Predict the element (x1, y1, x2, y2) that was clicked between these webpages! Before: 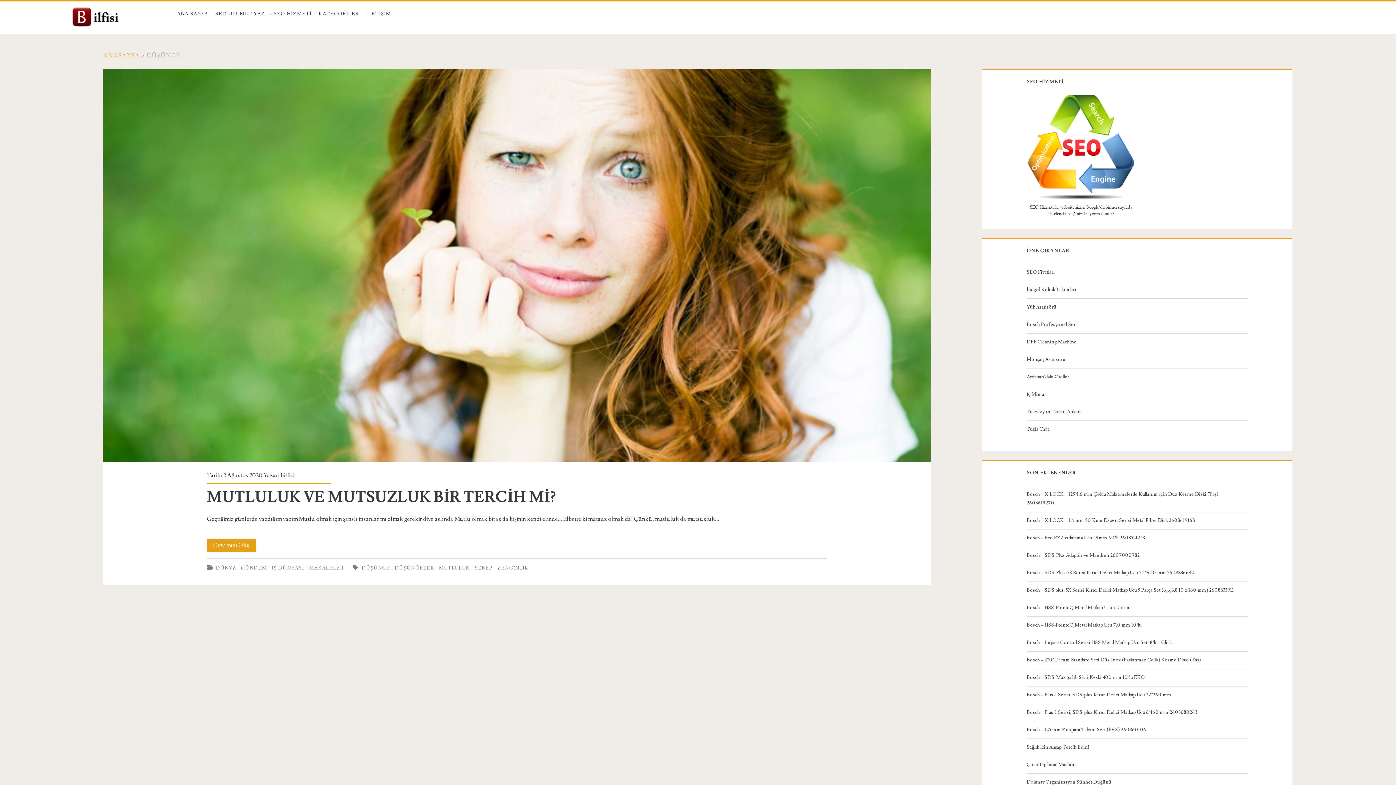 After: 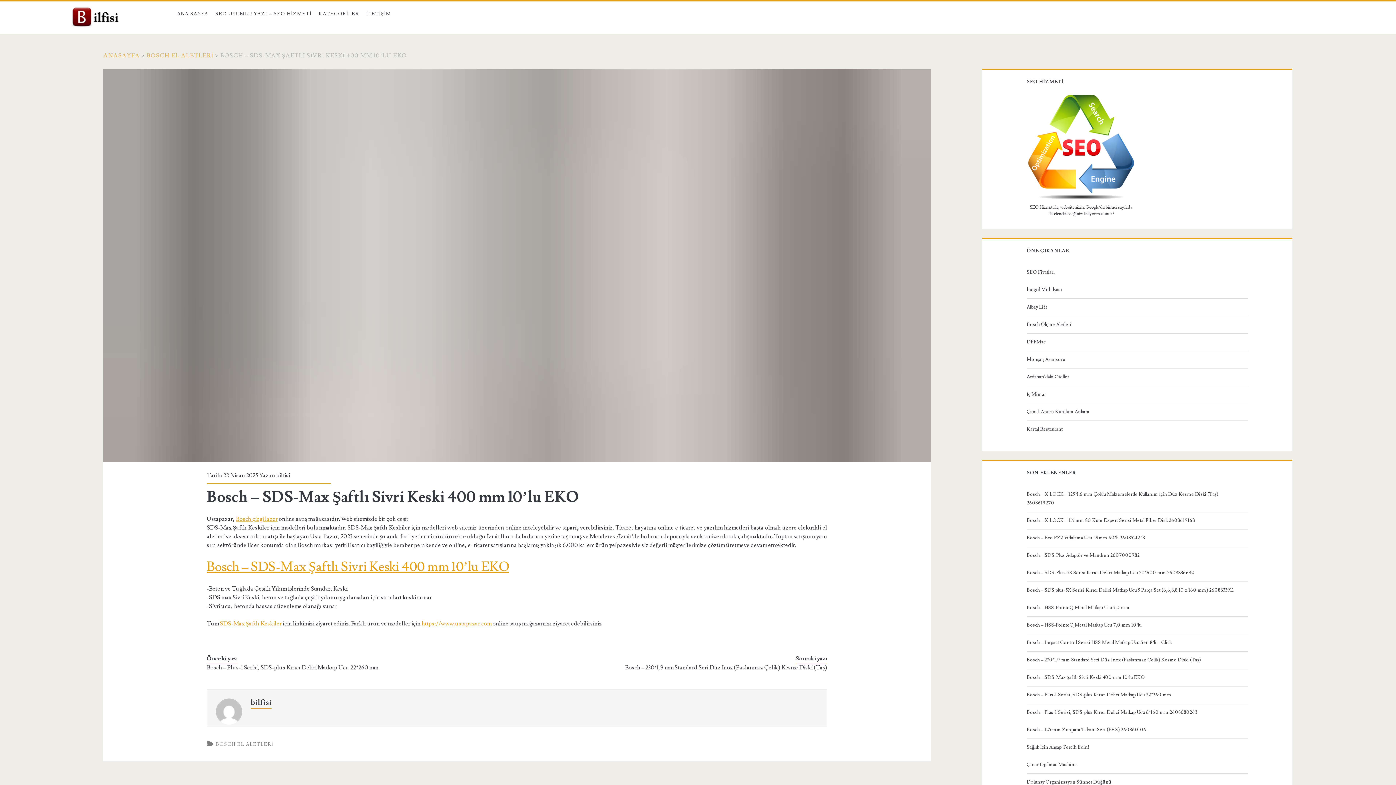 Action: label: Bosch – SDS-Max Şaftlı Sivri Keski 400 mm 10’lu EKO bbox: (1026, 673, 1245, 682)